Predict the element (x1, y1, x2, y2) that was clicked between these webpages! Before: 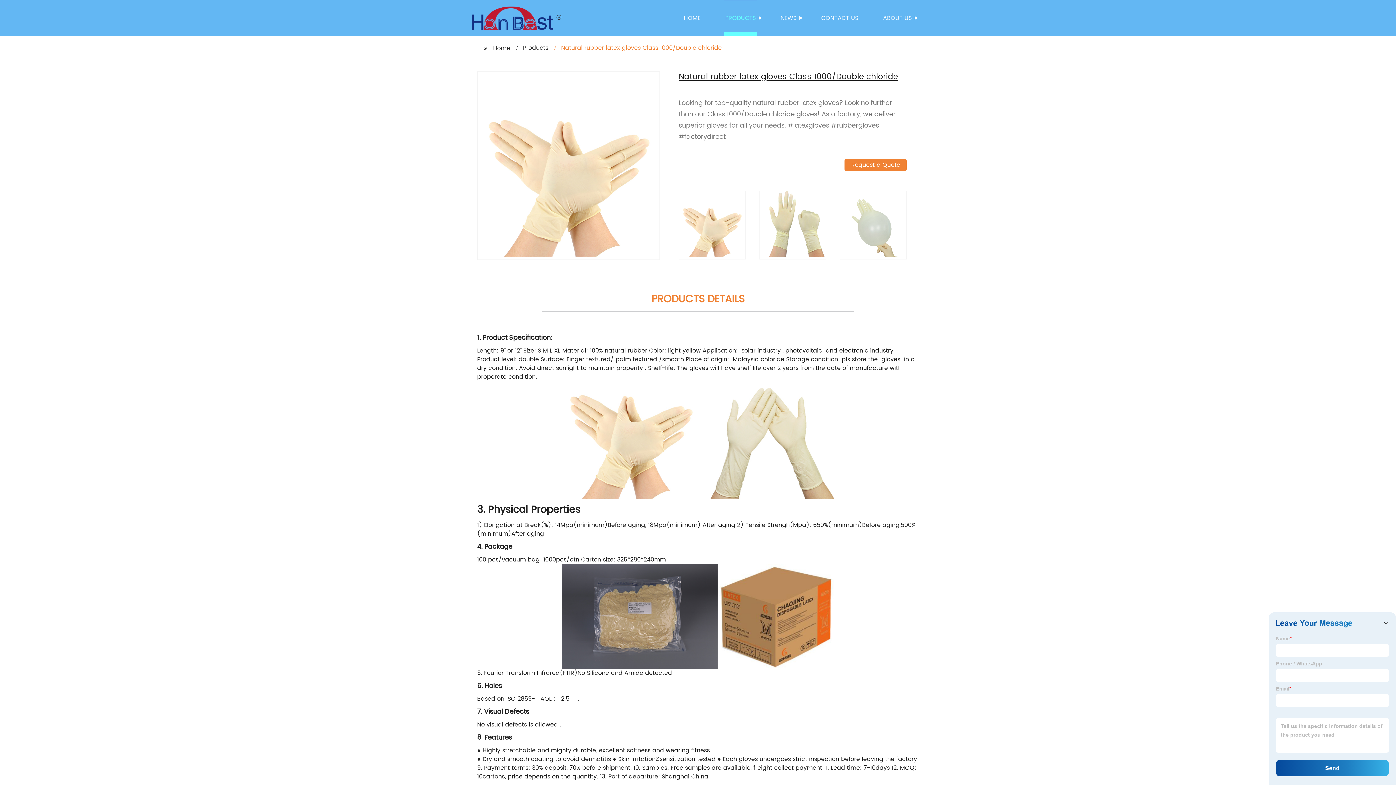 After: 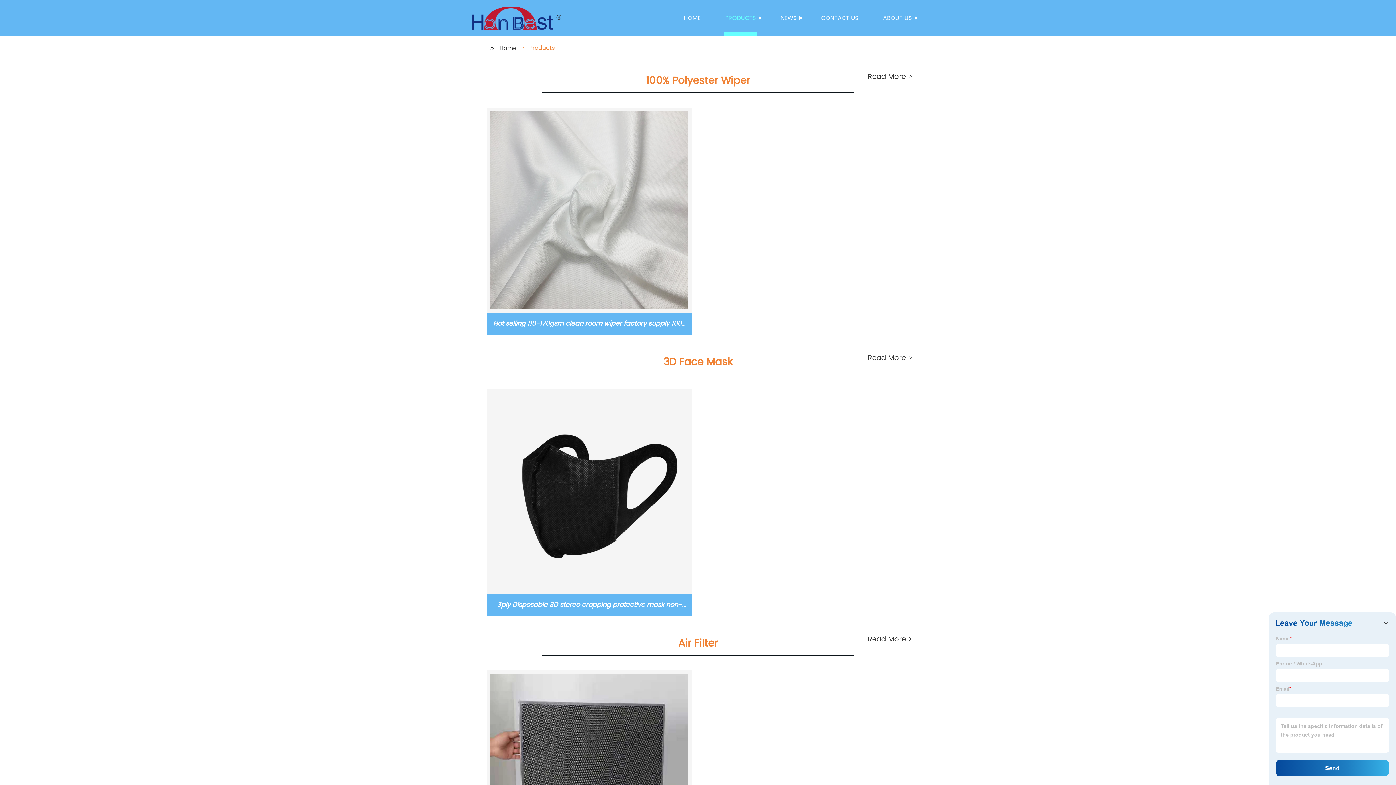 Action: bbox: (724, 0, 757, 36) label: PRODUCTS